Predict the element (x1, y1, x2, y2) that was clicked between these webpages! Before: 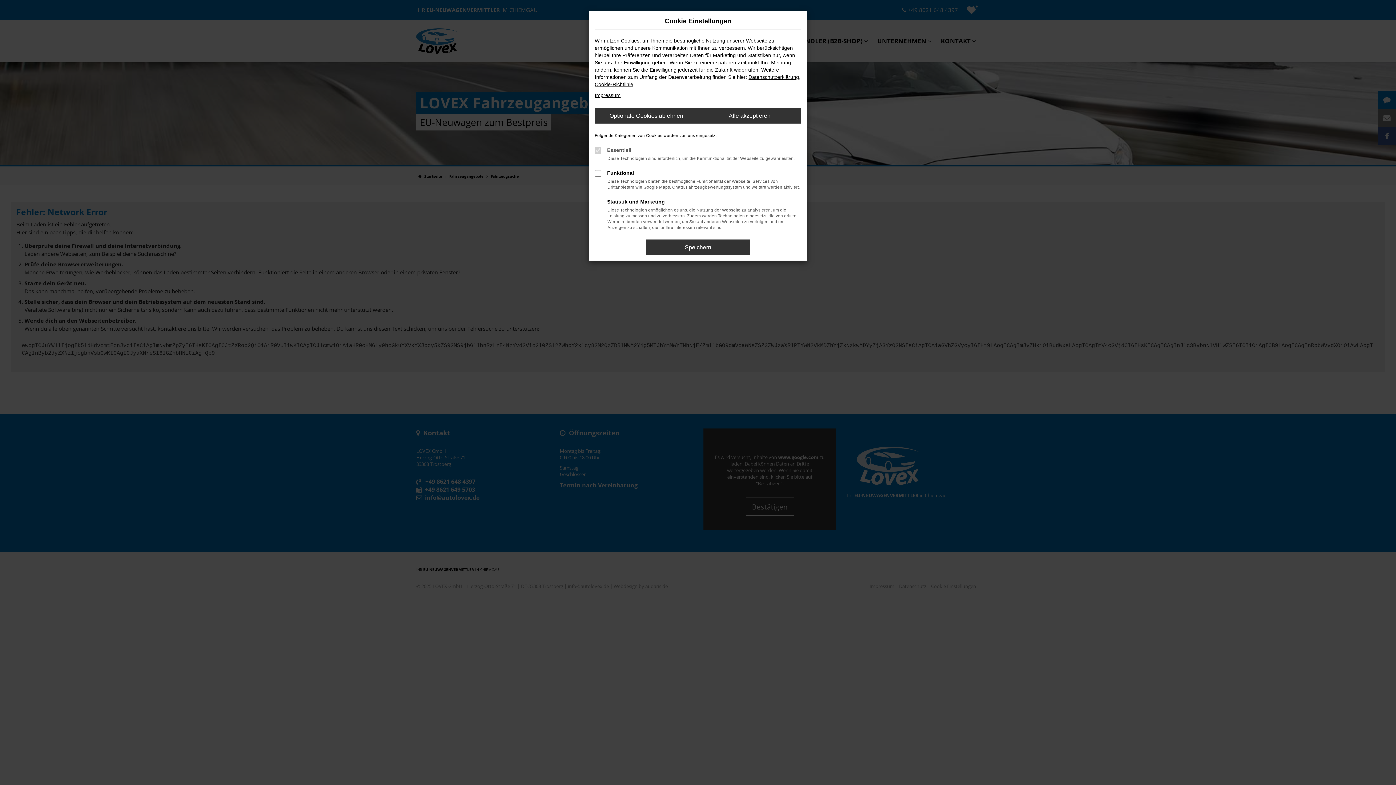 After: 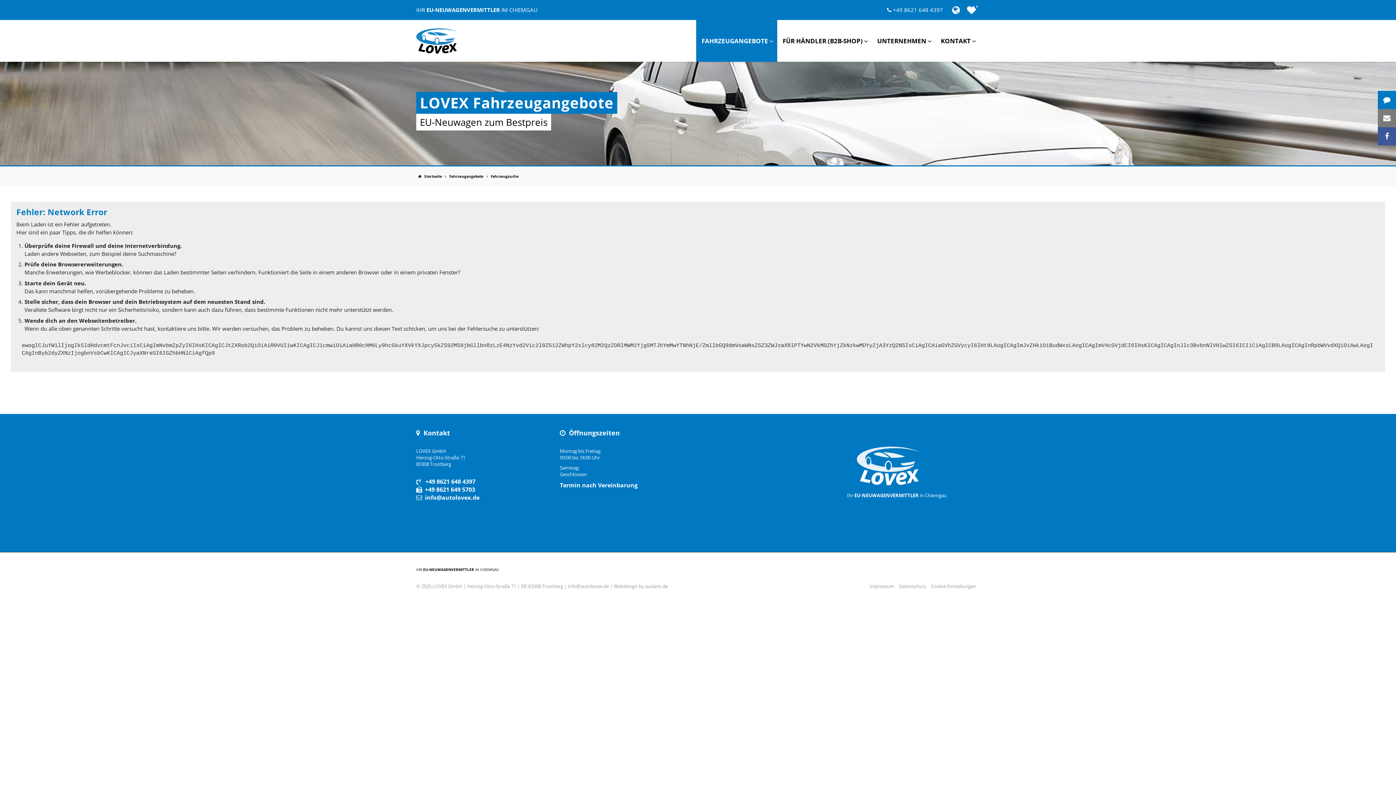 Action: bbox: (698, 108, 801, 123) label: Alle akzeptieren